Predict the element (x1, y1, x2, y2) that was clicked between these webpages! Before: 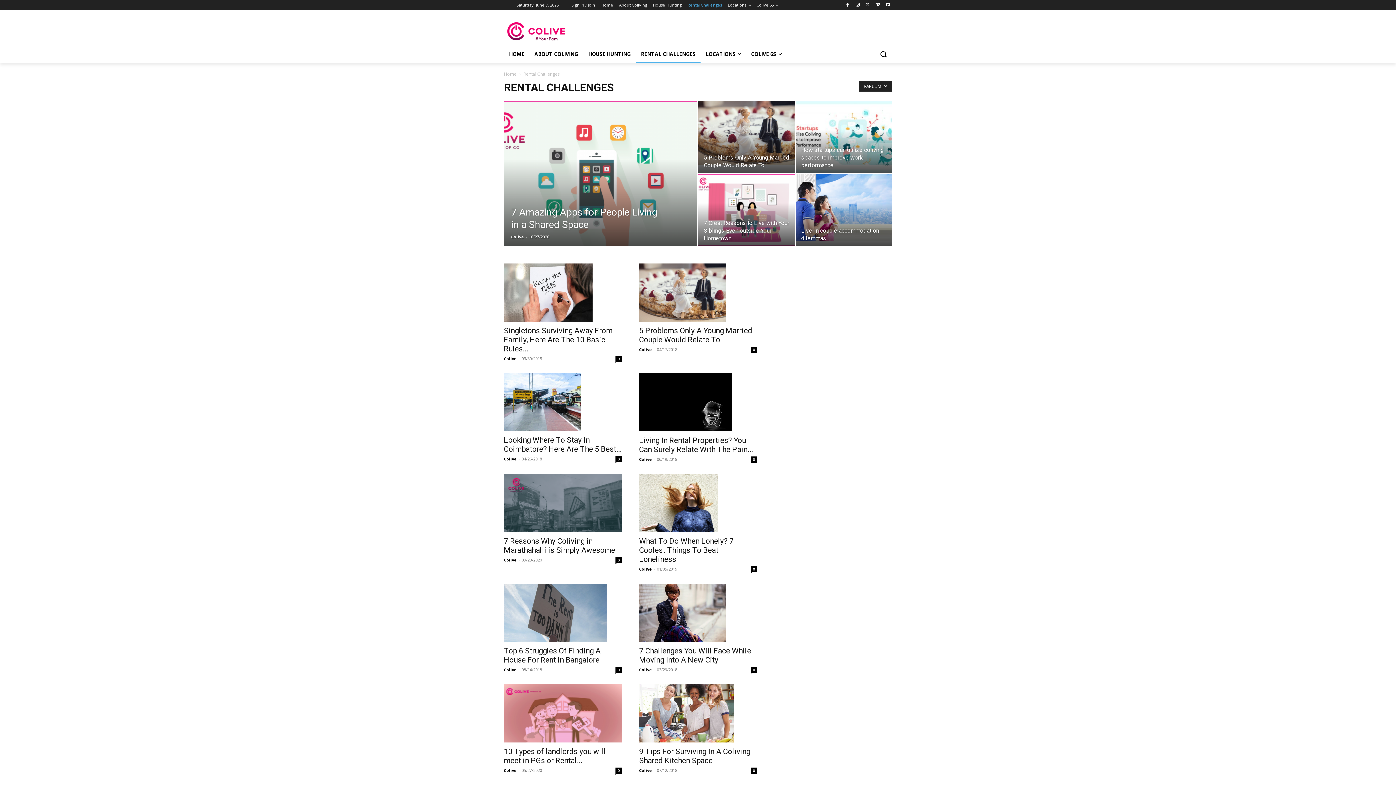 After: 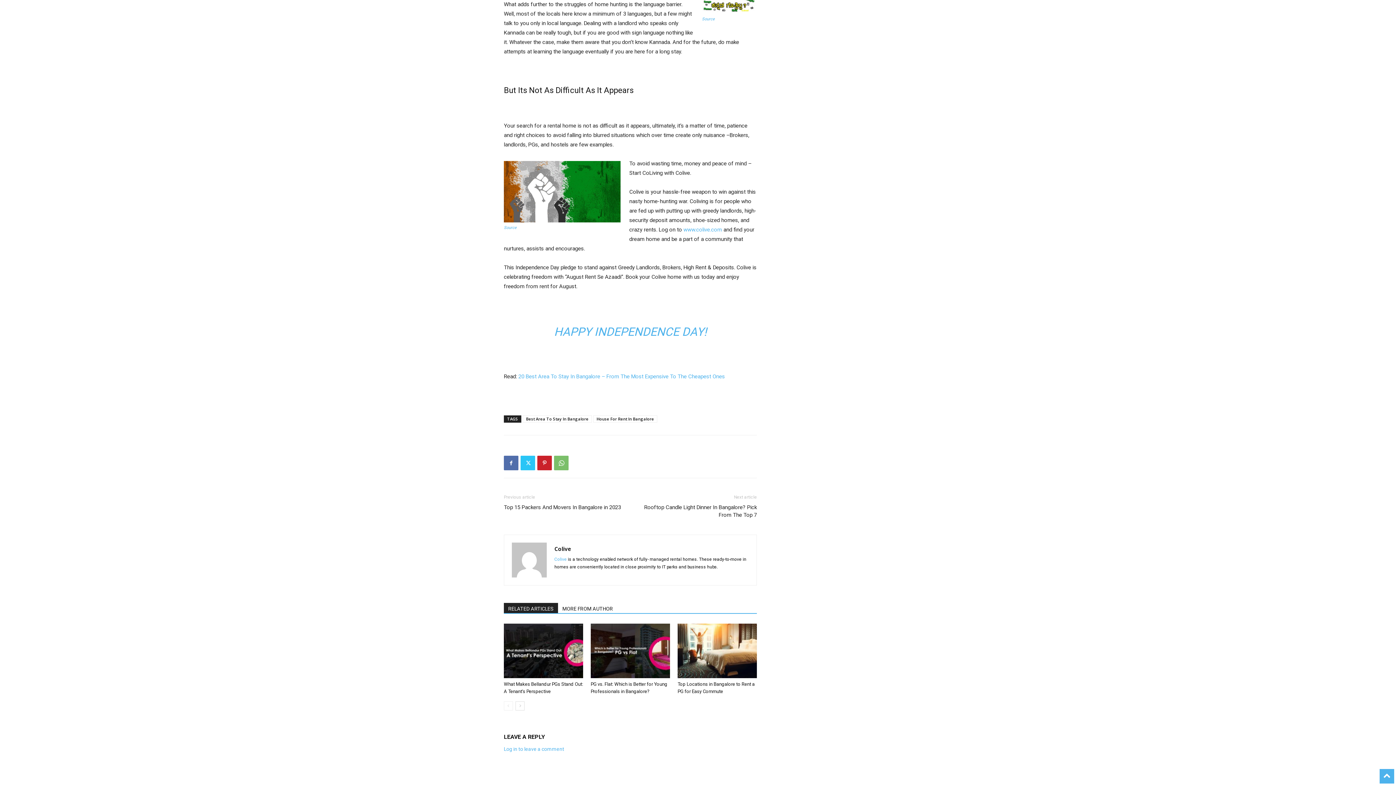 Action: bbox: (615, 667, 621, 673) label: 0